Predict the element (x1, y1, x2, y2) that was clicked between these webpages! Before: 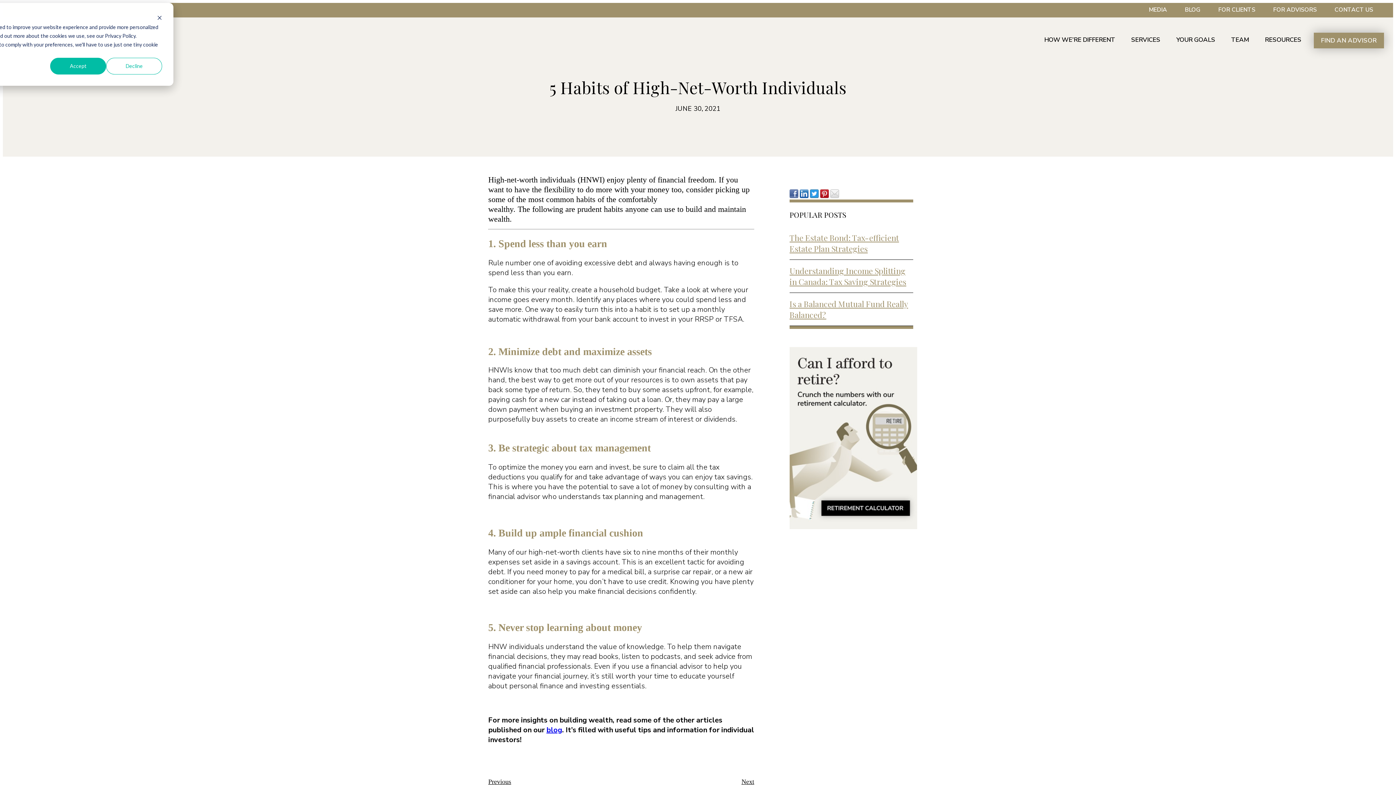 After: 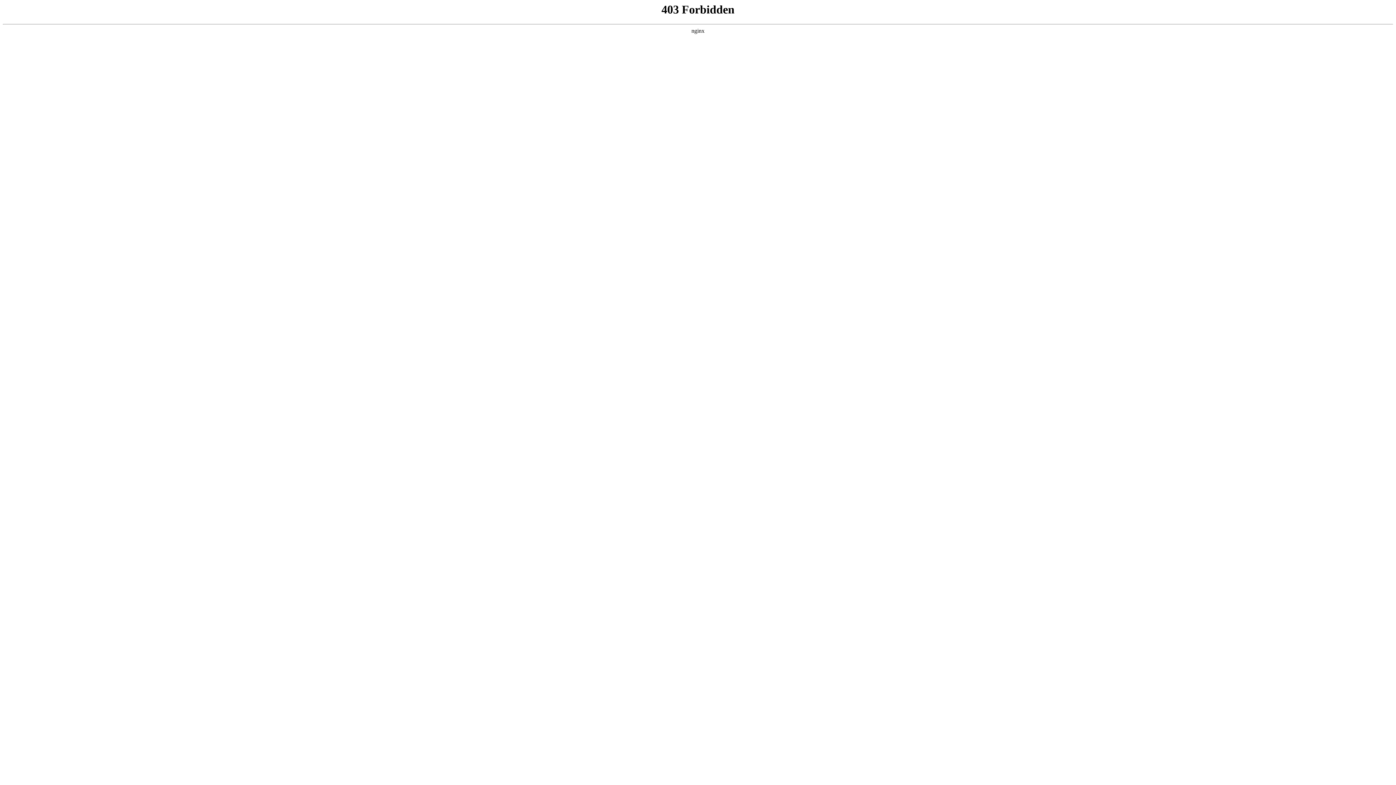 Action: bbox: (1035, 32, 1120, 47) label: HOW WE’RE DIFFERENT